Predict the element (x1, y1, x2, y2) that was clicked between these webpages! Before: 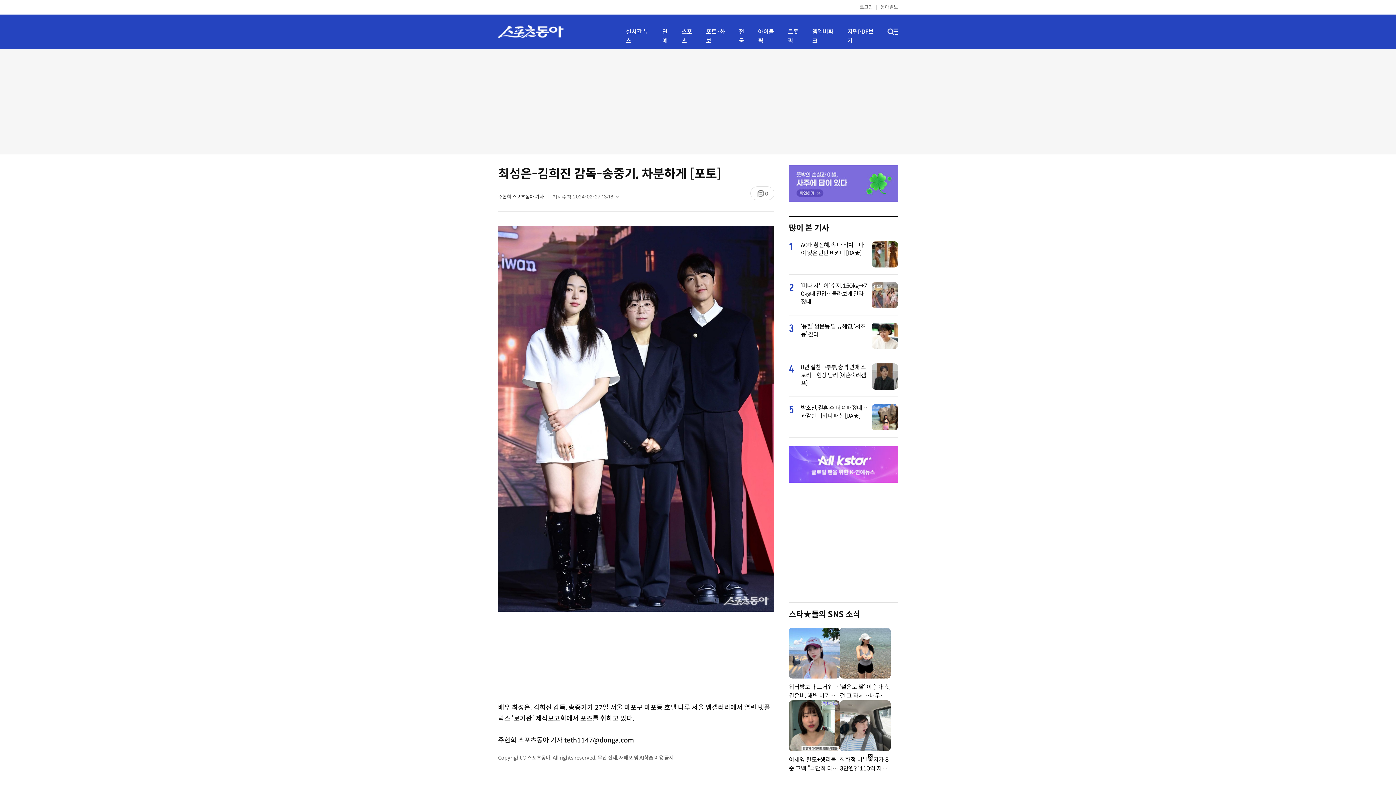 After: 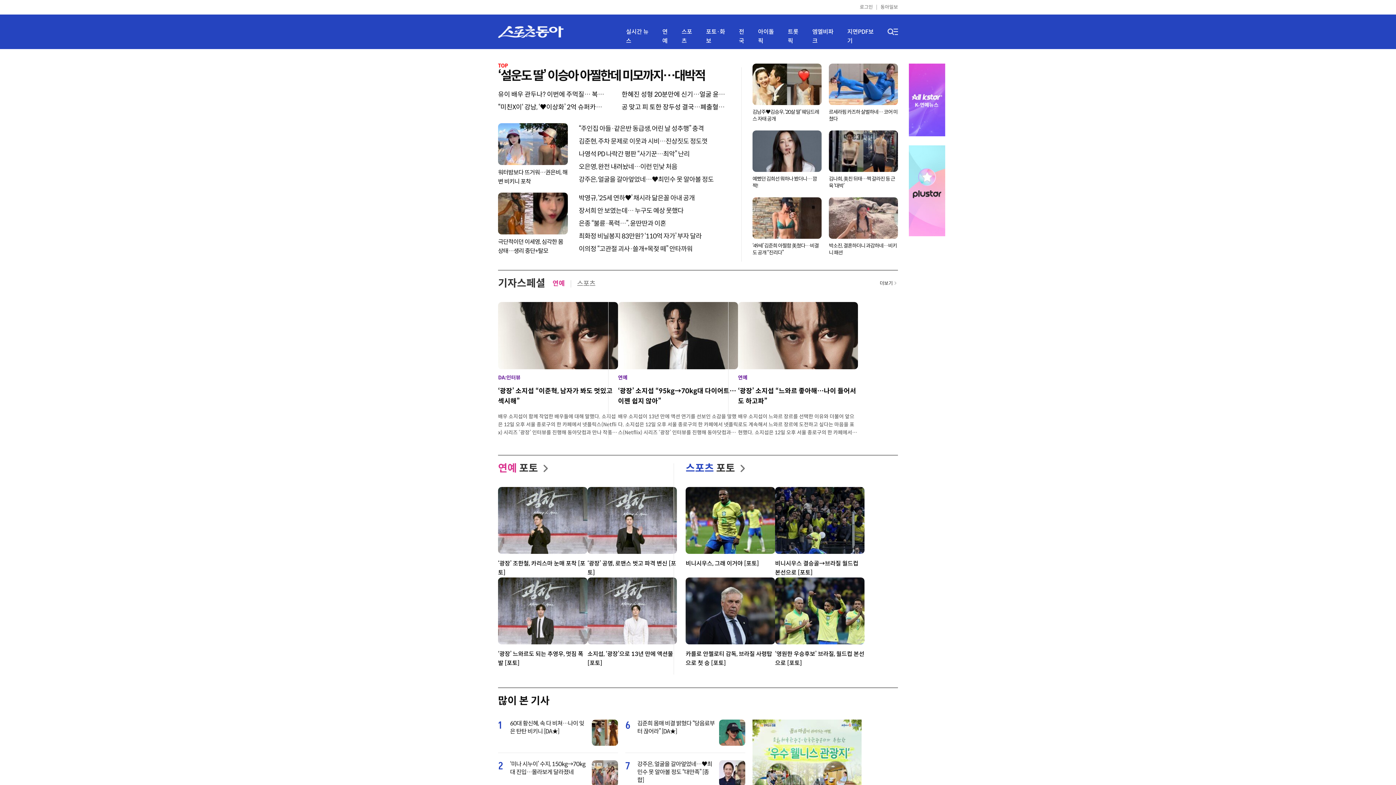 Action: bbox: (498, 34, 563, 39)